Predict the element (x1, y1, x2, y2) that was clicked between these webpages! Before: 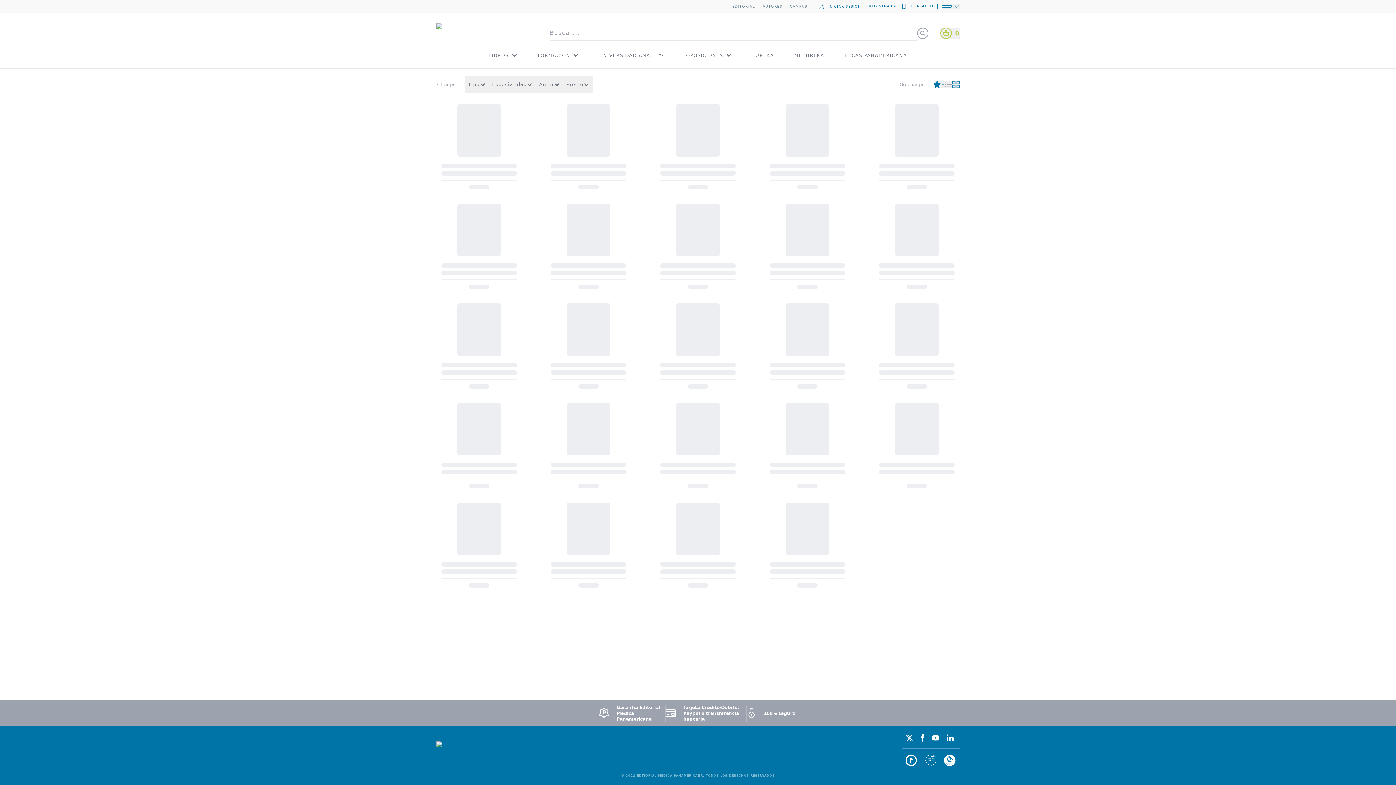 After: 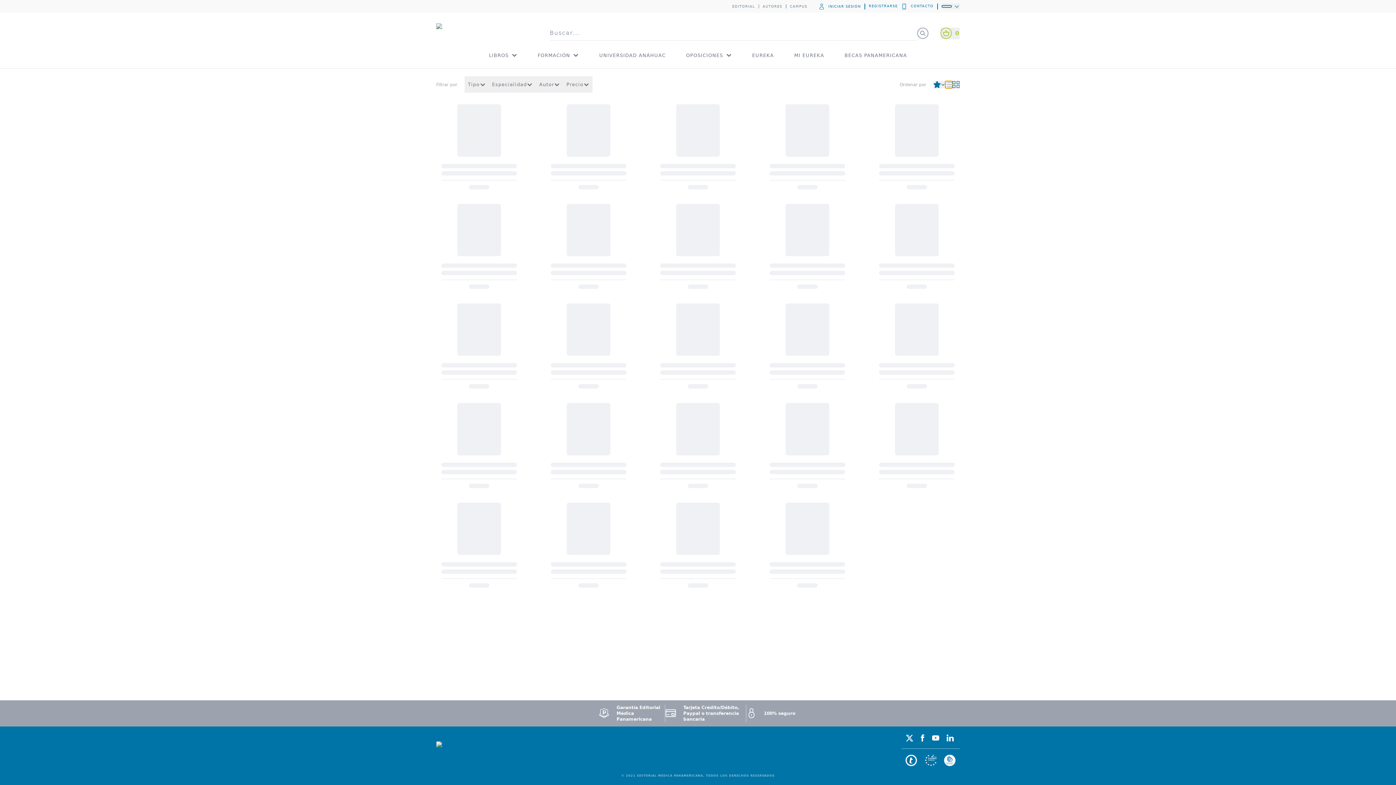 Action: label: appearanceList bbox: (945, 80, 952, 88)